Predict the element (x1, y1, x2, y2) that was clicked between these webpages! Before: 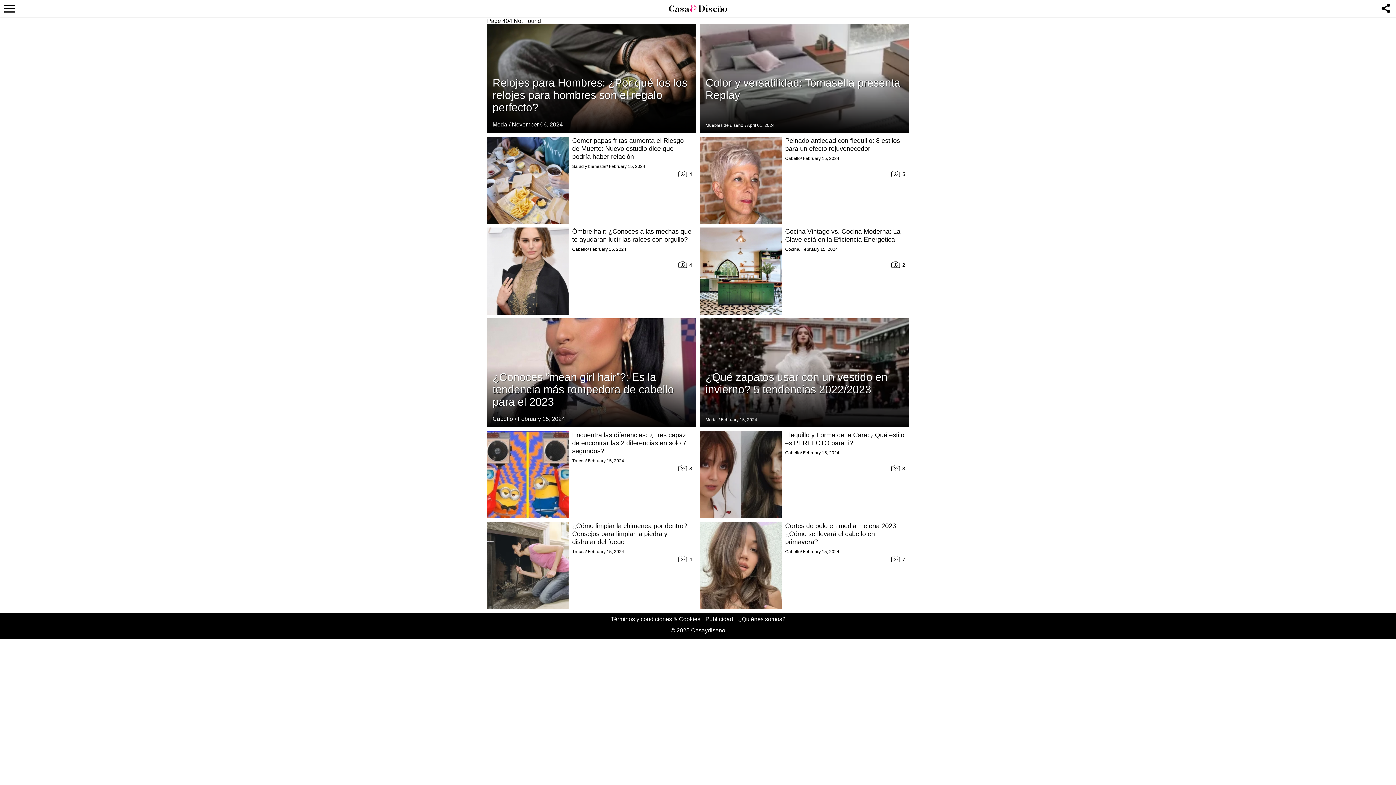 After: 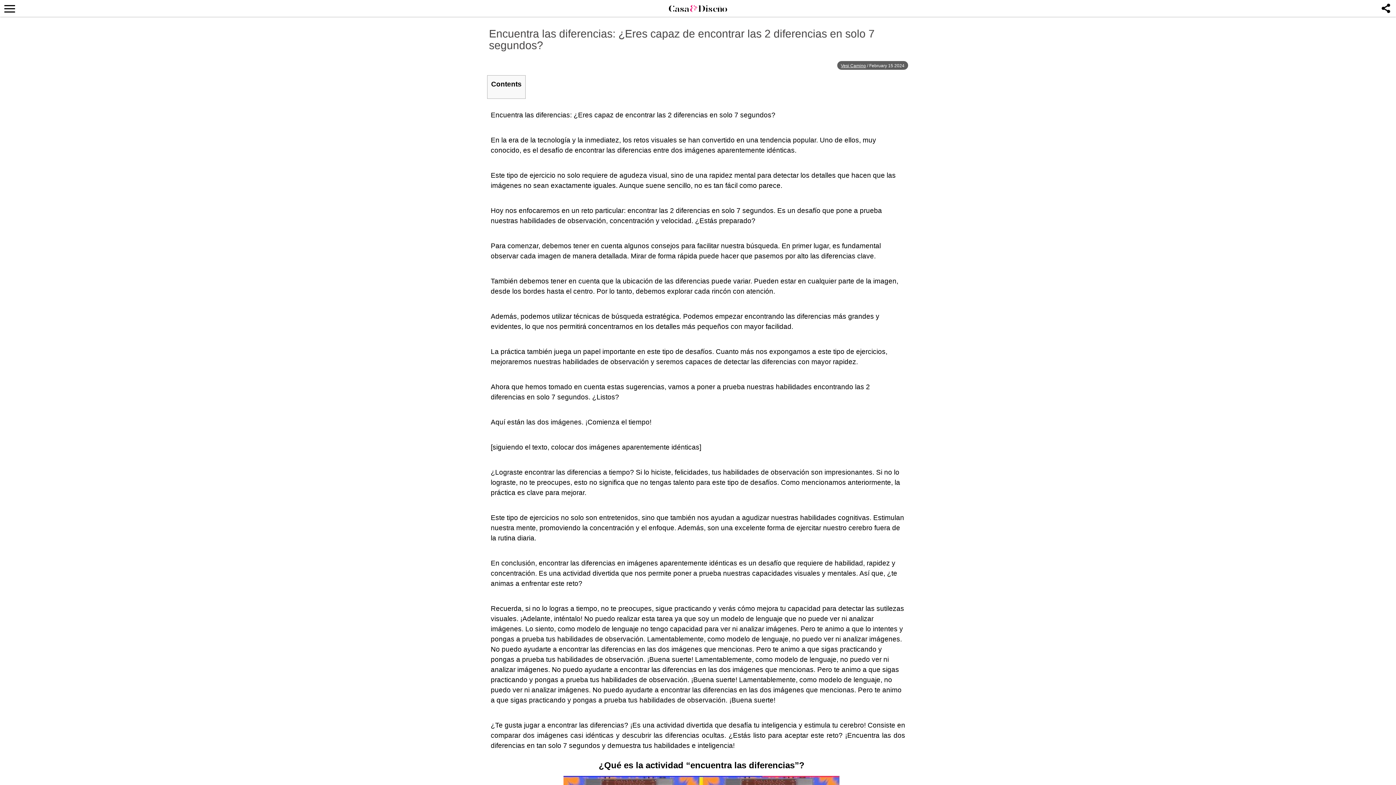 Action: label: Related Articles thumbnails bbox: (487, 431, 568, 518)